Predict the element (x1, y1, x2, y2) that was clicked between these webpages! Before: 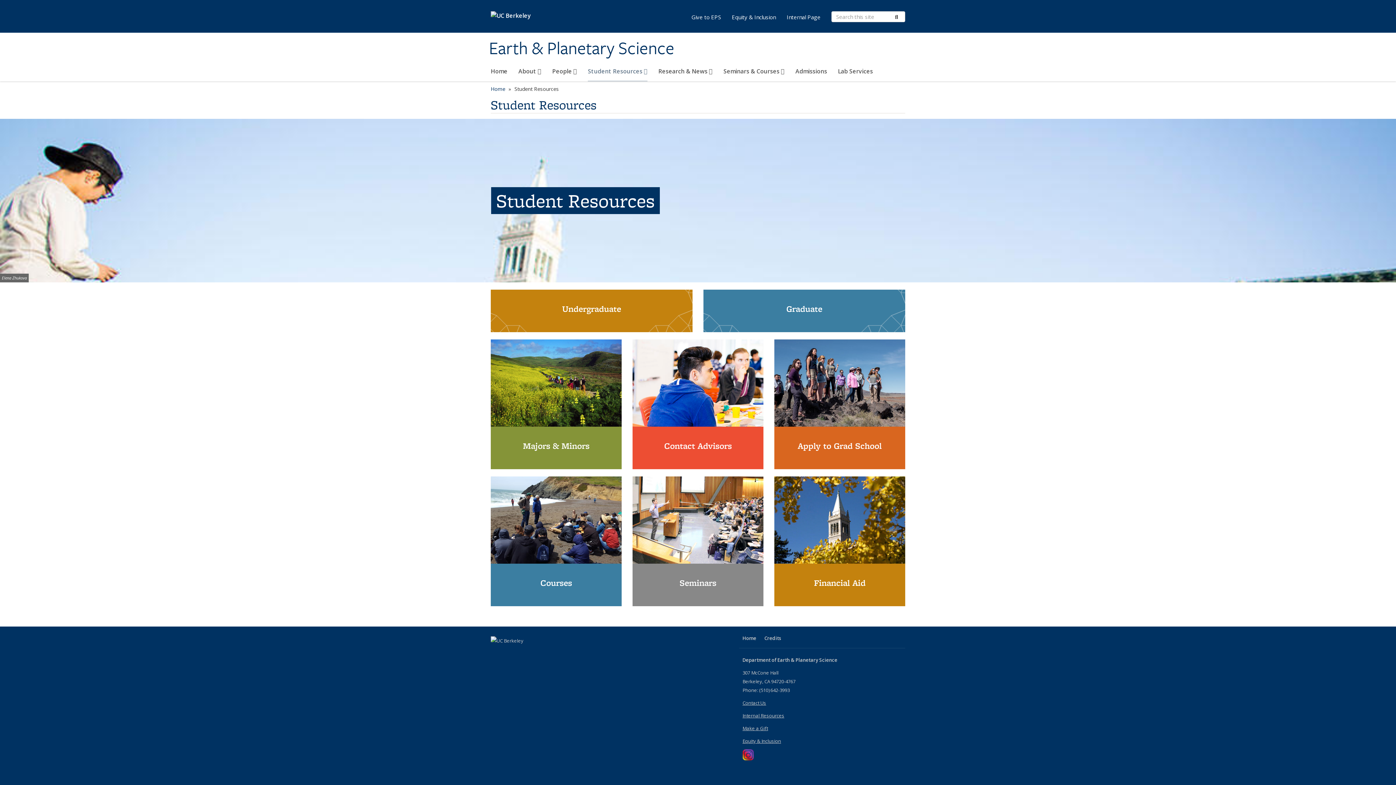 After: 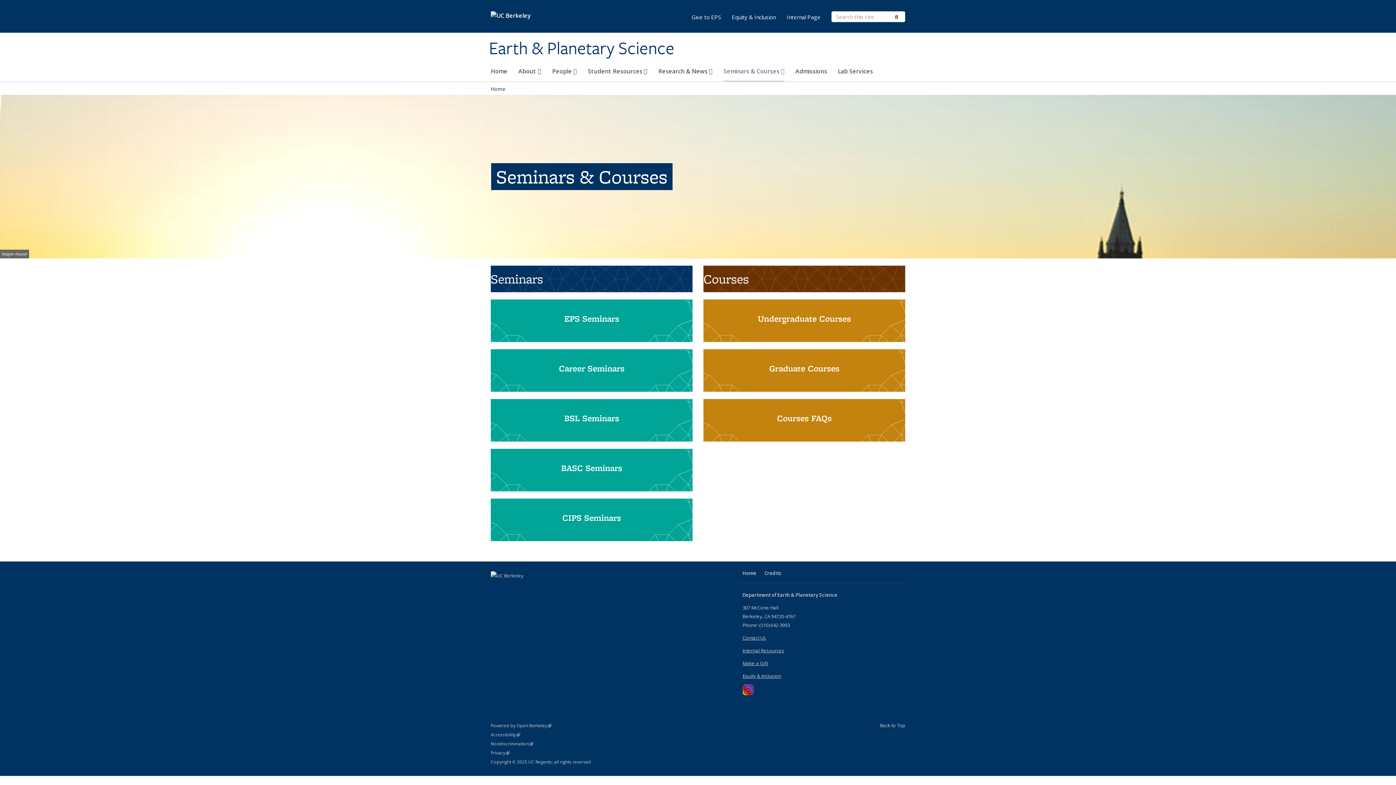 Action: label: Seminars bbox: (632, 476, 763, 606)